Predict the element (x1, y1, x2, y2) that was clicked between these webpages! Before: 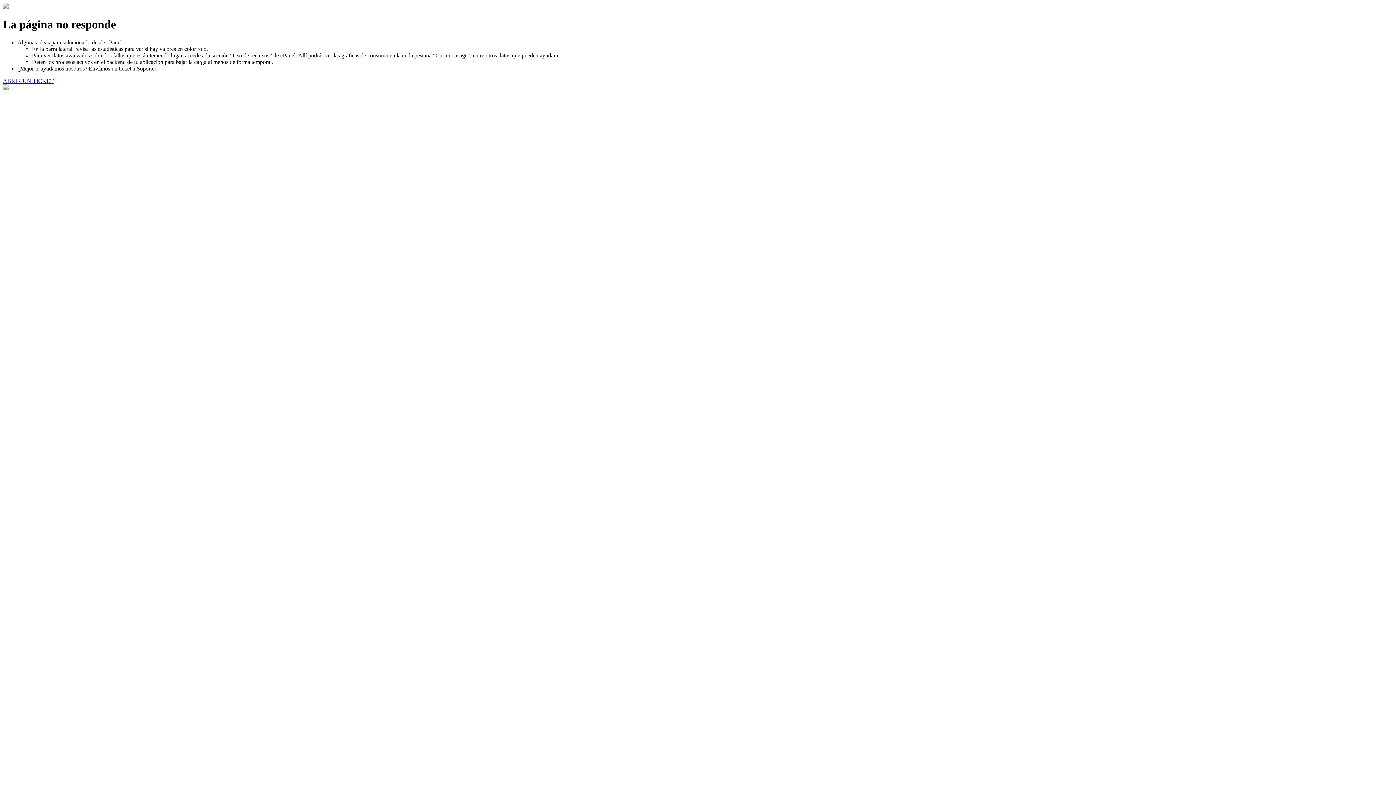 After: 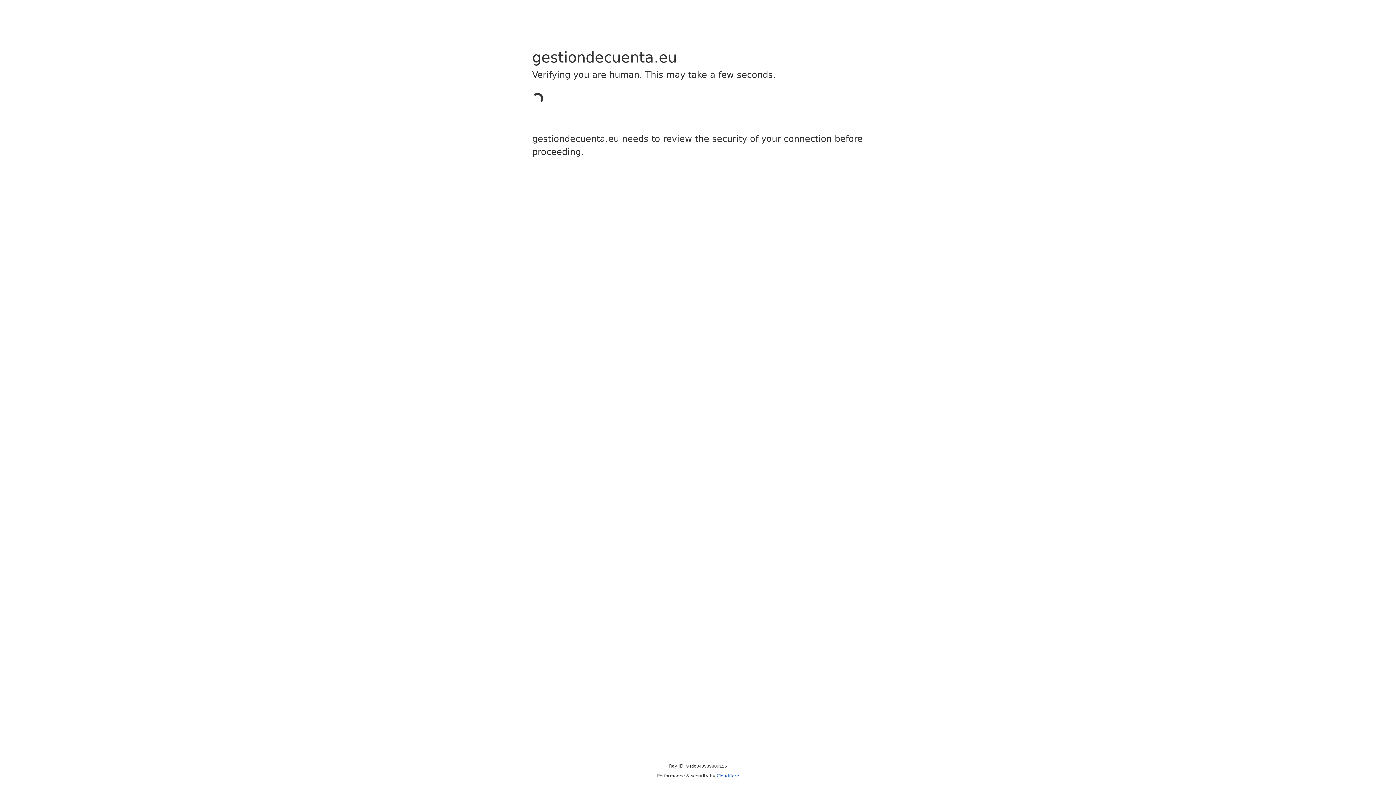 Action: bbox: (2, 77, 53, 83) label: ABRIR UN TICKET